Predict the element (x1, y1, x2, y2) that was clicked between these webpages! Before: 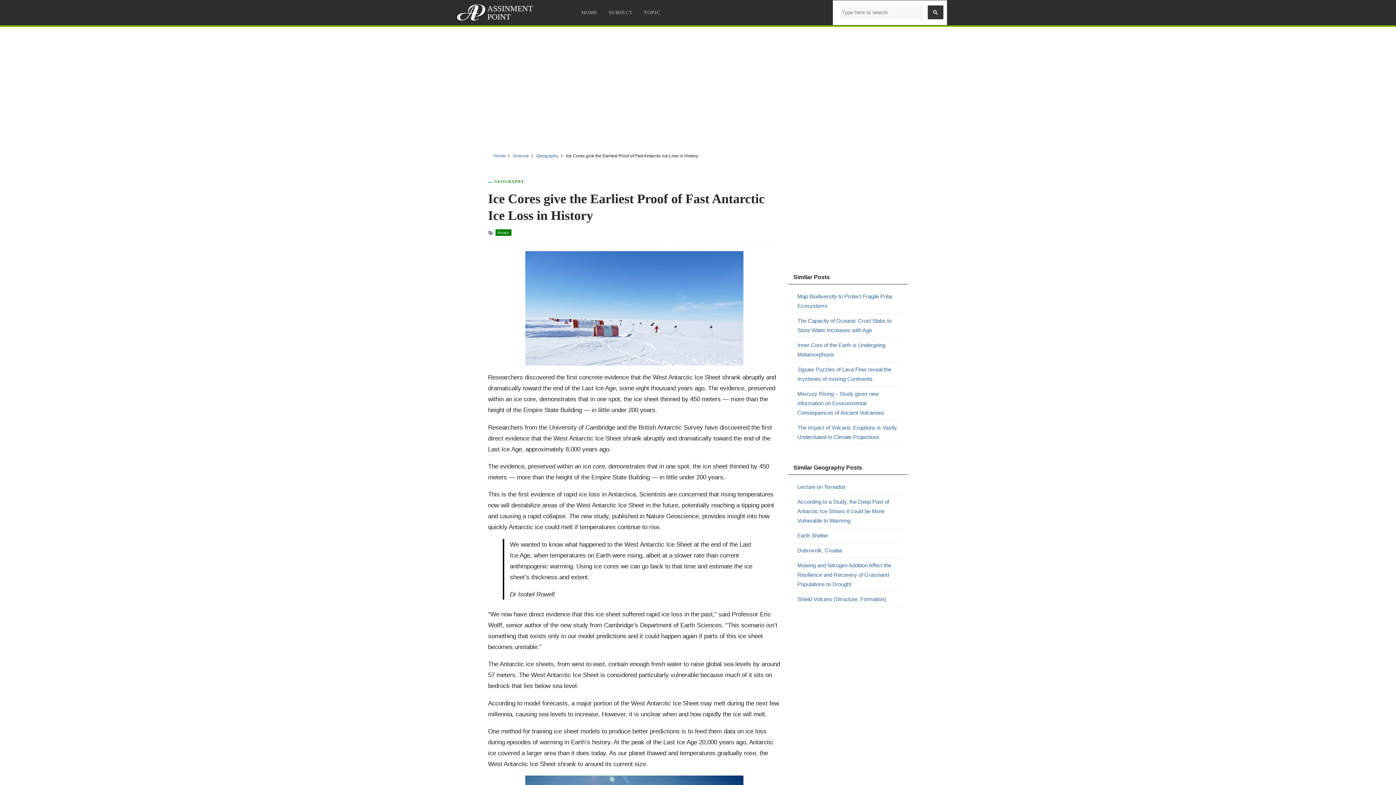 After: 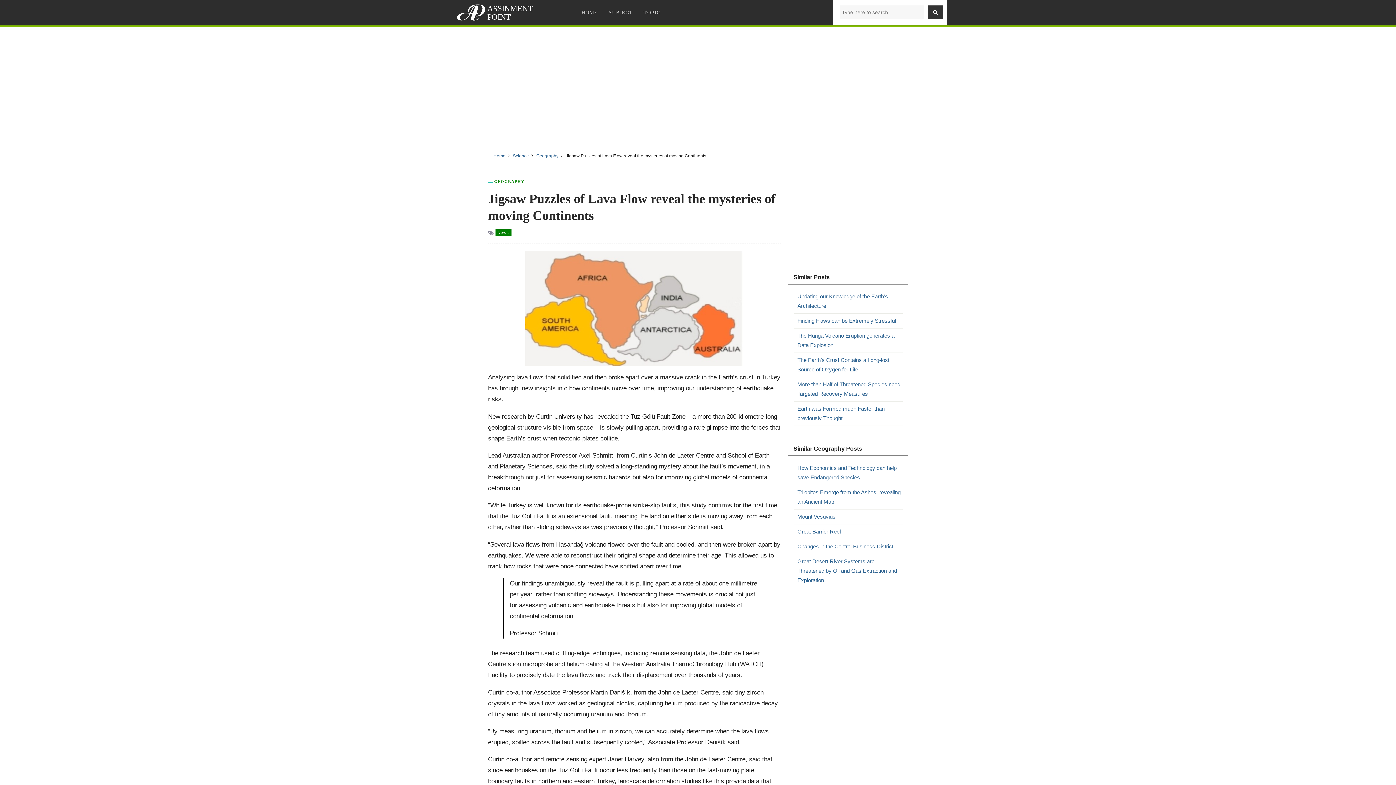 Action: bbox: (797, 365, 902, 384) label: Jigsaw Puzzles of Lava Flow reveal the mysteries of moving Continents